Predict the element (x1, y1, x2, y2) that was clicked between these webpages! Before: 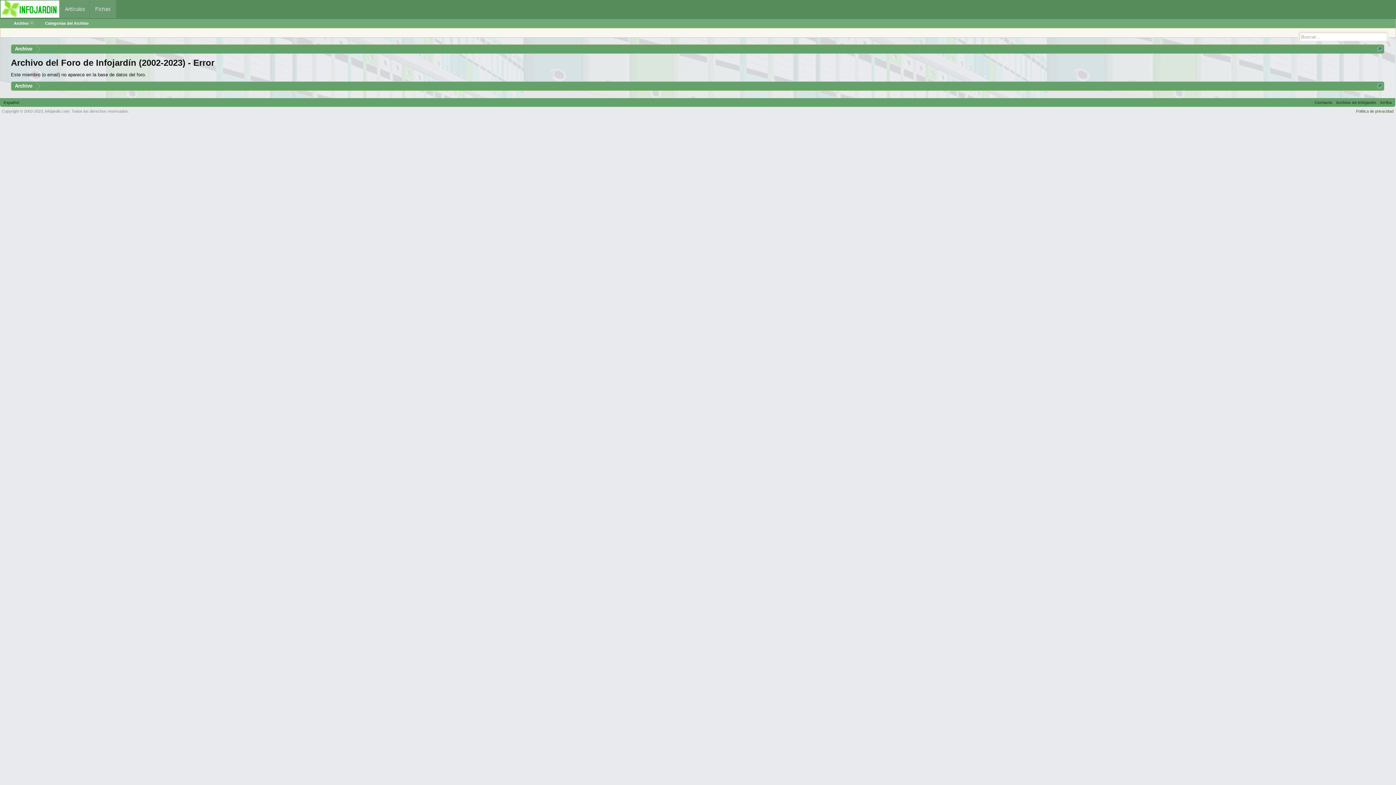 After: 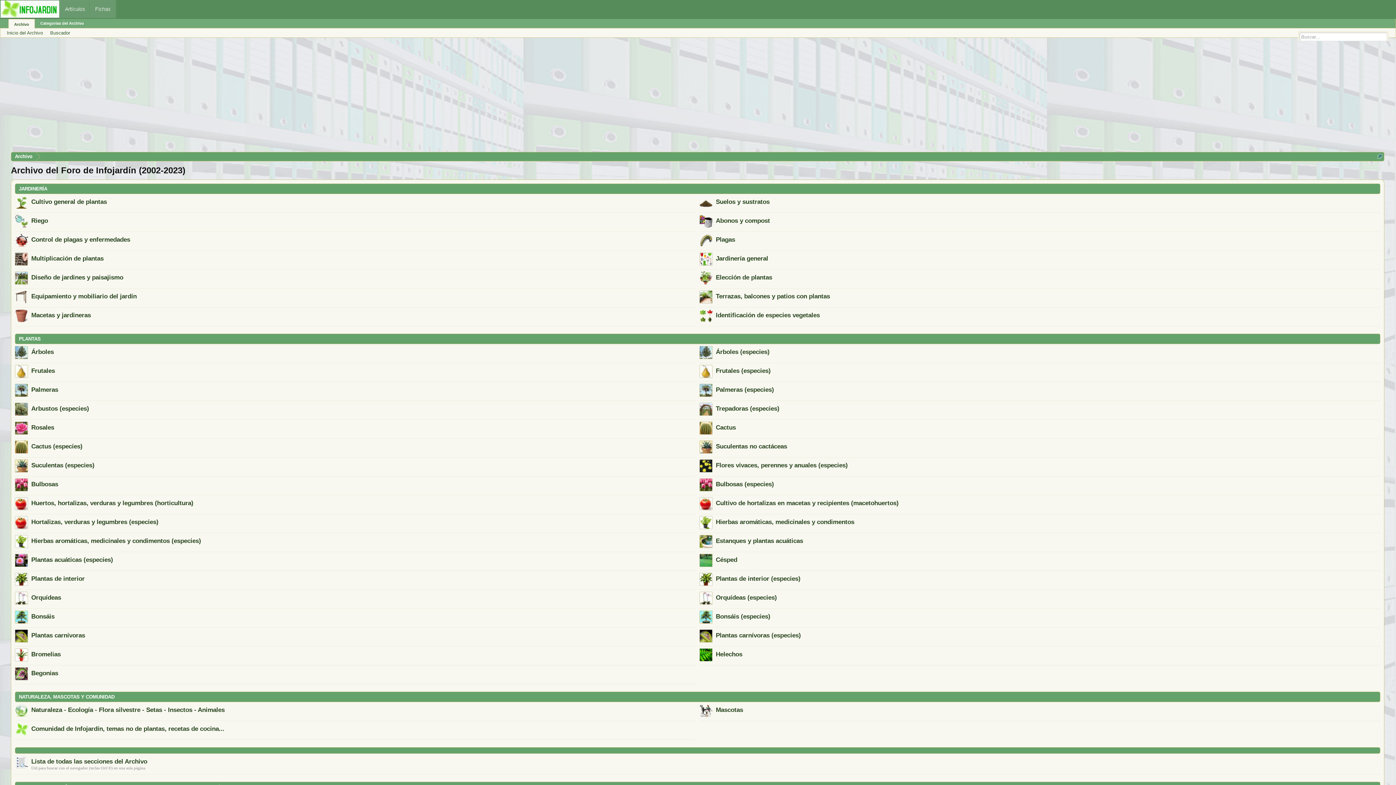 Action: bbox: (11, 44, 36, 53) label: Archivo